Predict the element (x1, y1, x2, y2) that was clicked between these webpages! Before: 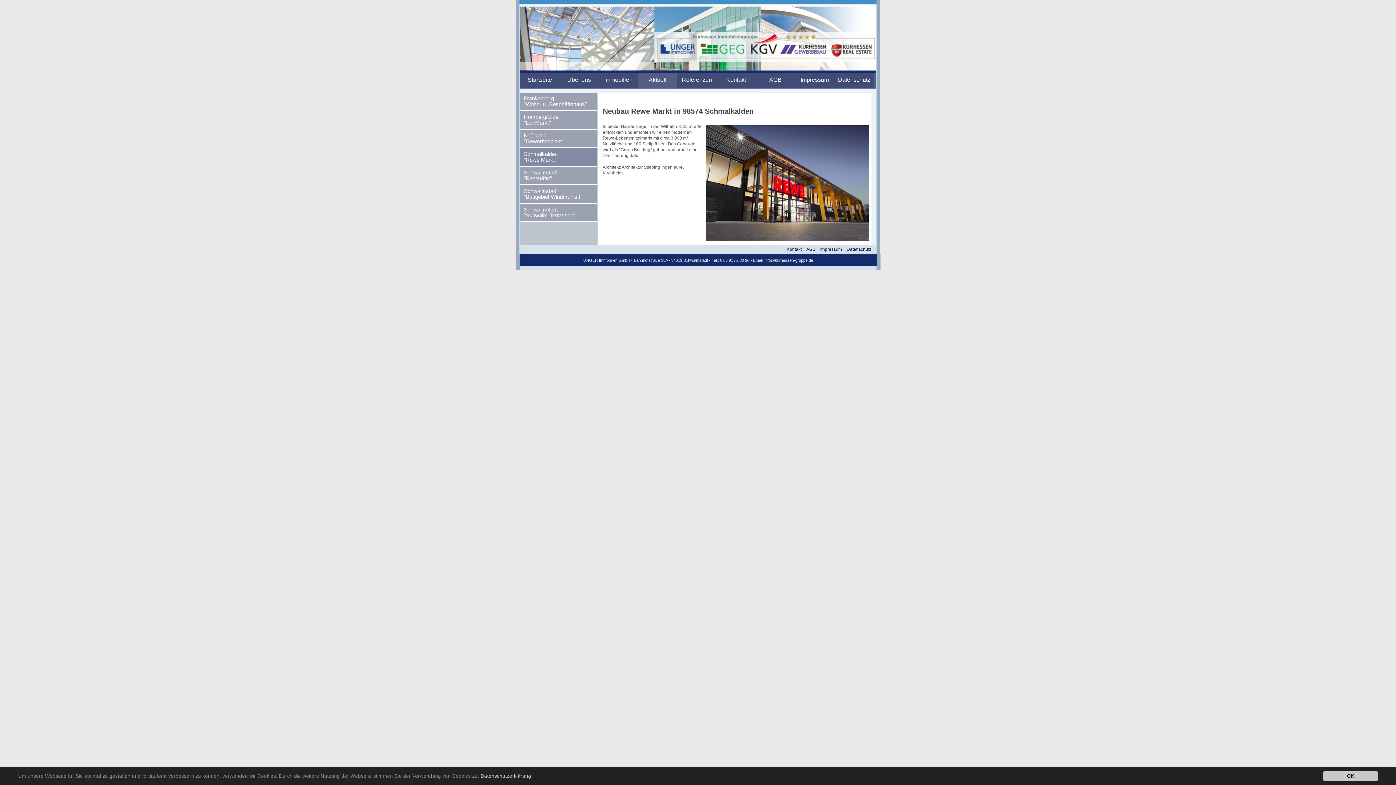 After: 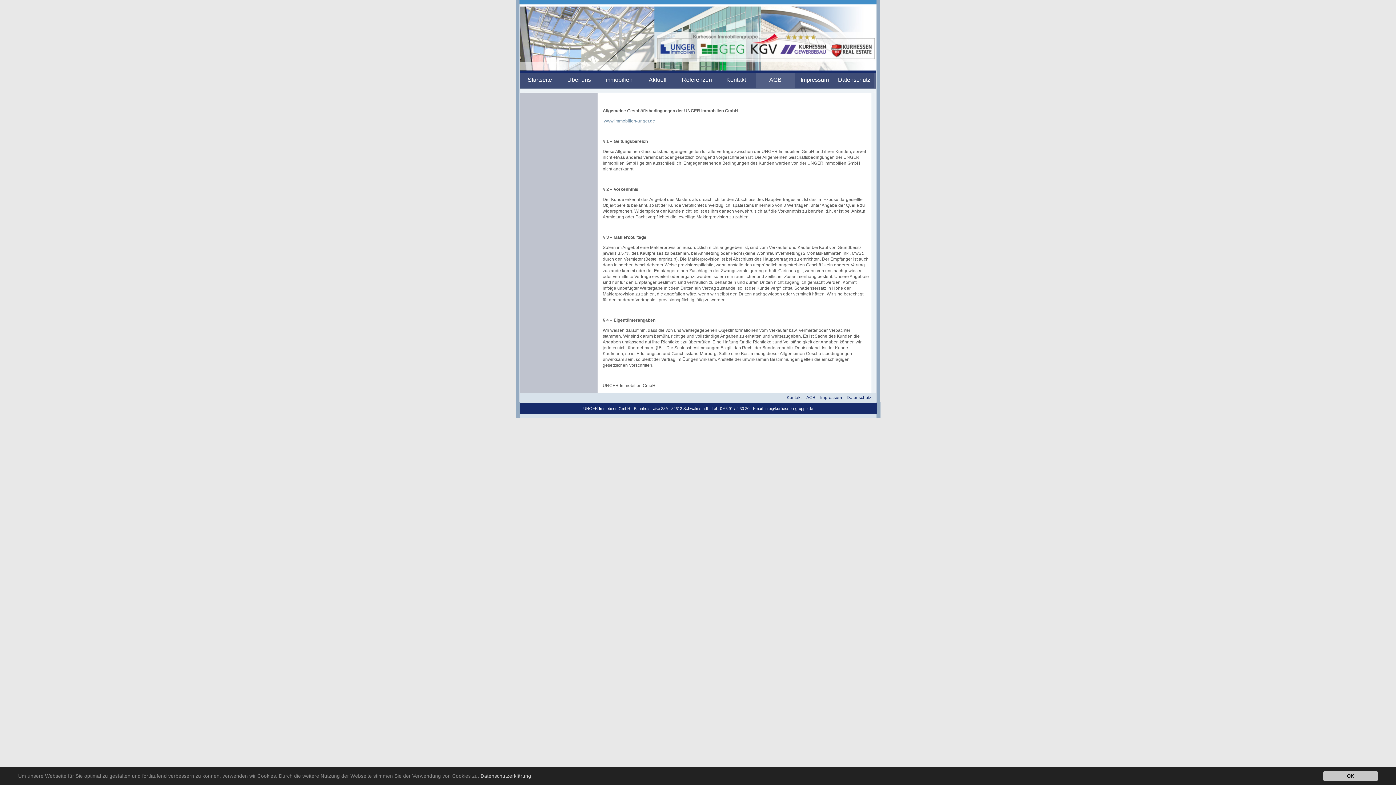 Action: label: AGB bbox: (756, 73, 795, 88)